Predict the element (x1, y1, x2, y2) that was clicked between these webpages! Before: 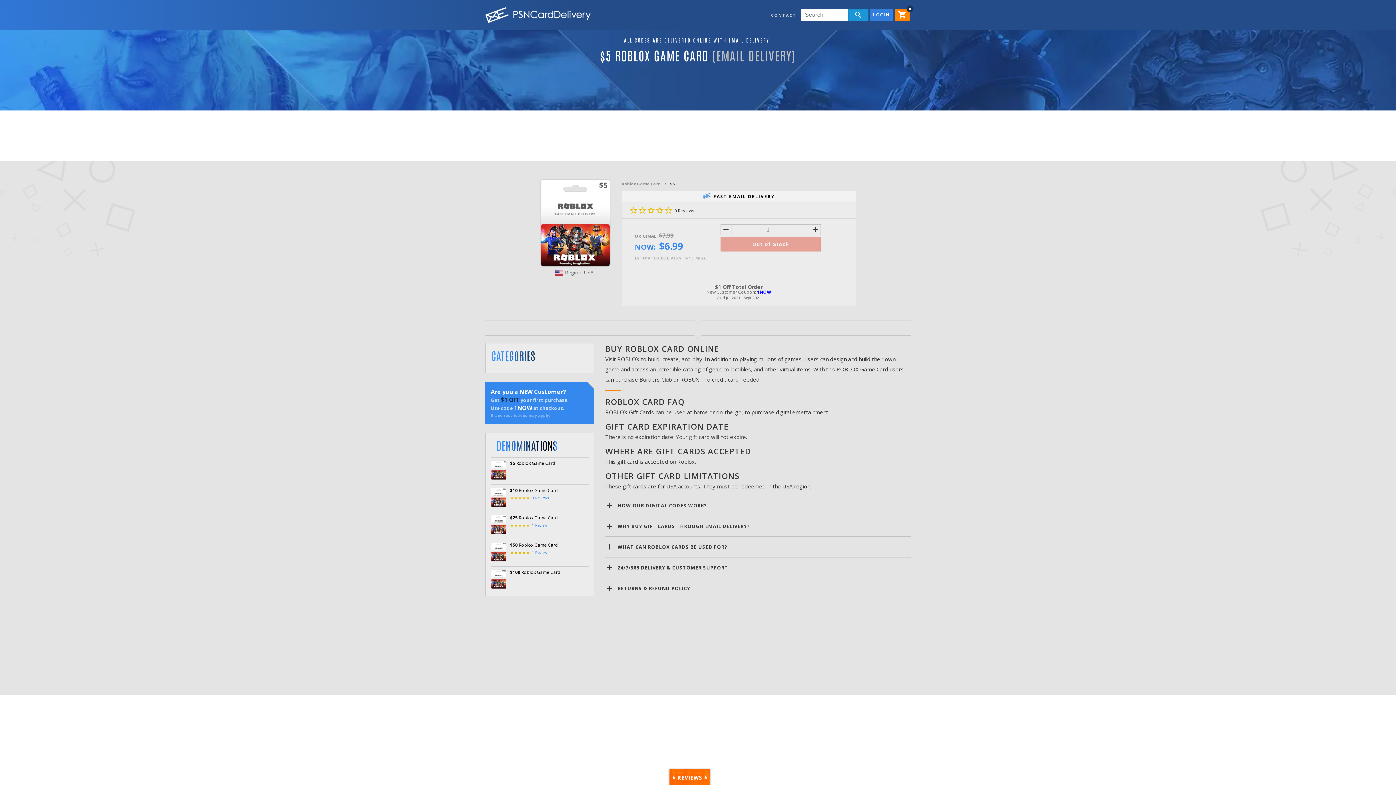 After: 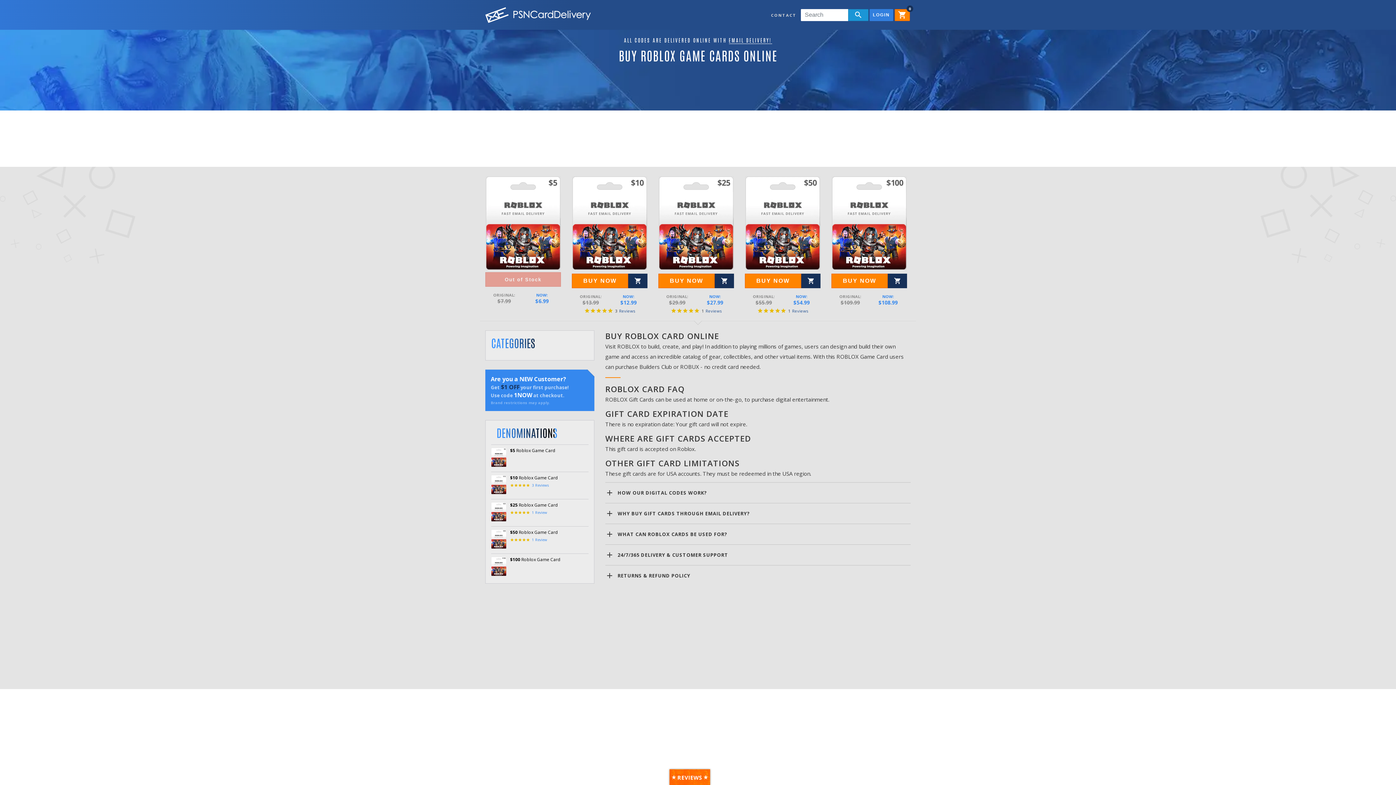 Action: label: Roblox Game Card bbox: (621, 181, 661, 186)